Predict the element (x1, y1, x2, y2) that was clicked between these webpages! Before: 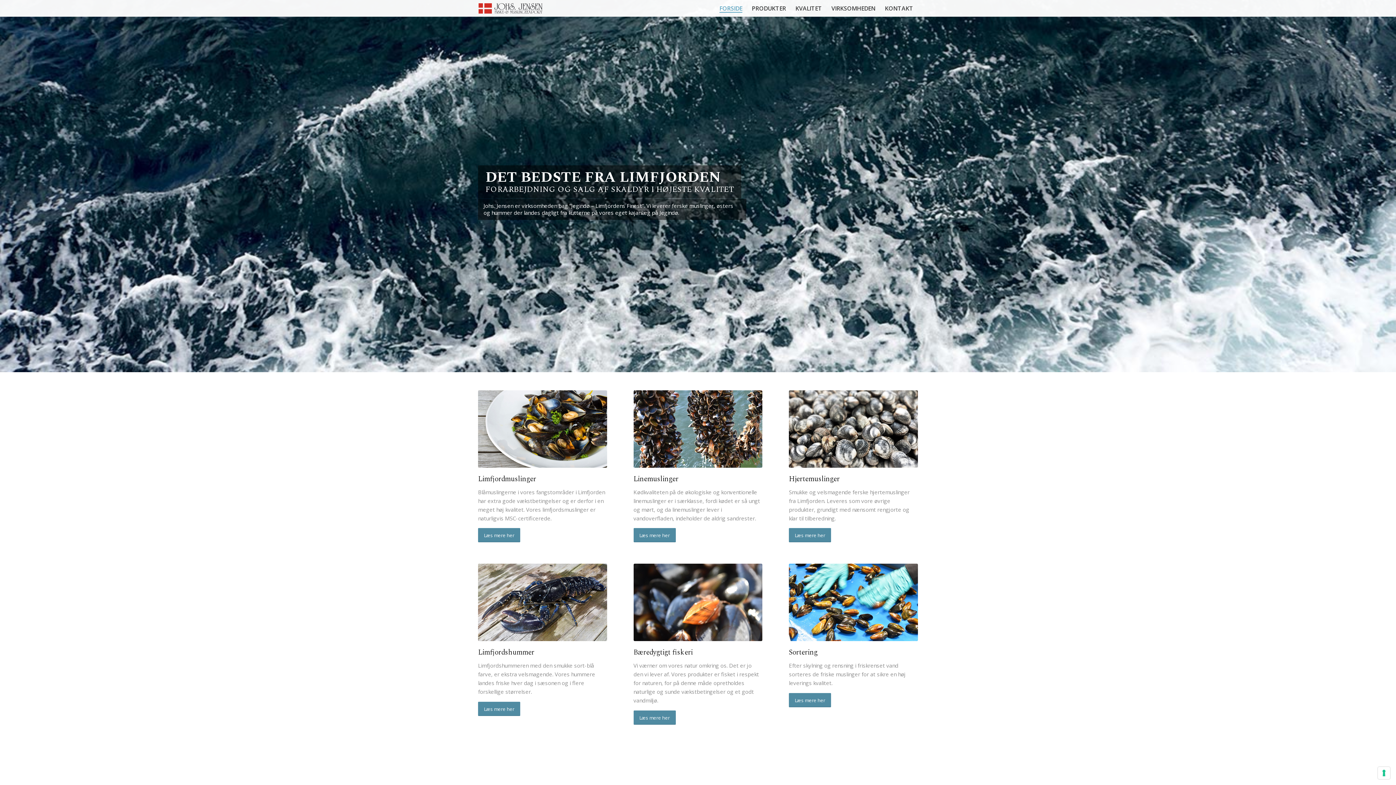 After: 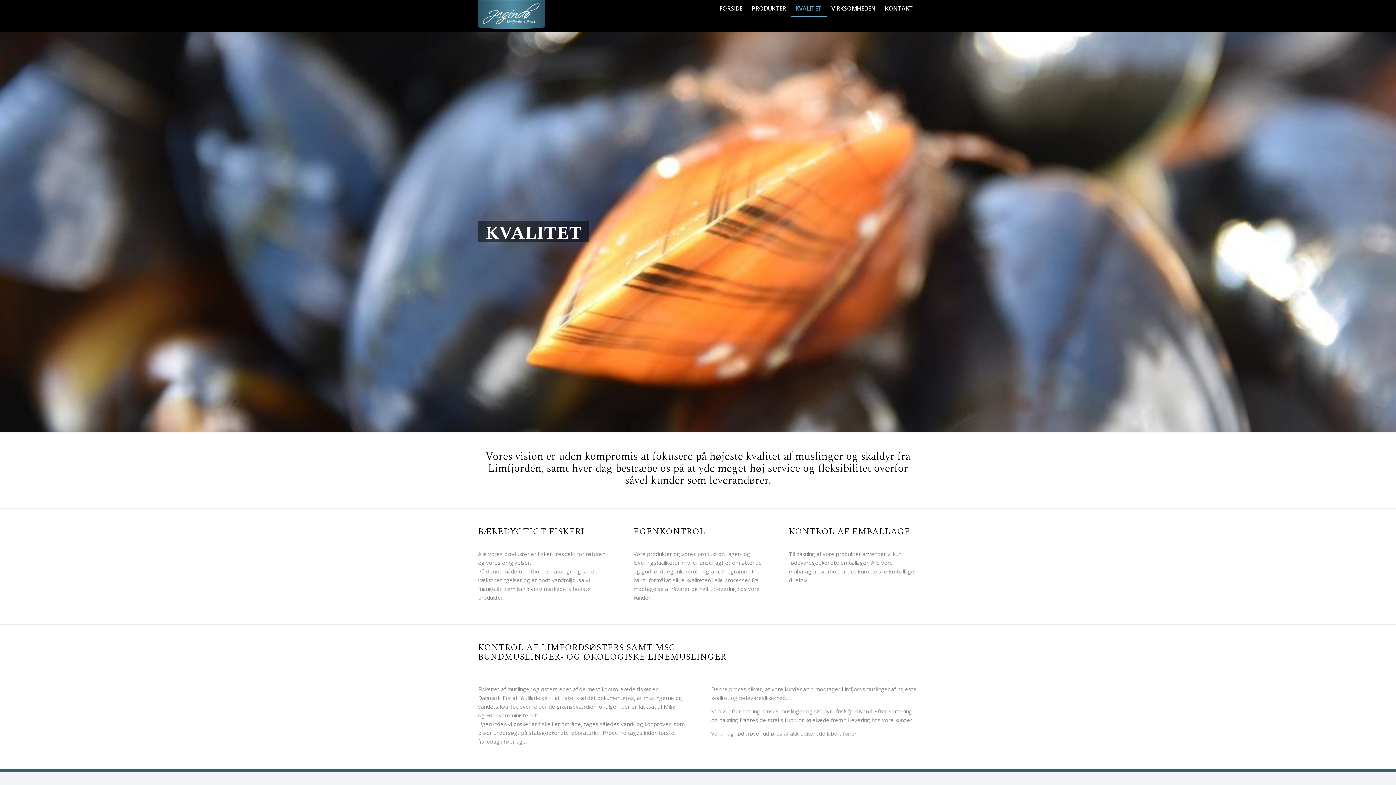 Action: bbox: (789, 564, 918, 641)